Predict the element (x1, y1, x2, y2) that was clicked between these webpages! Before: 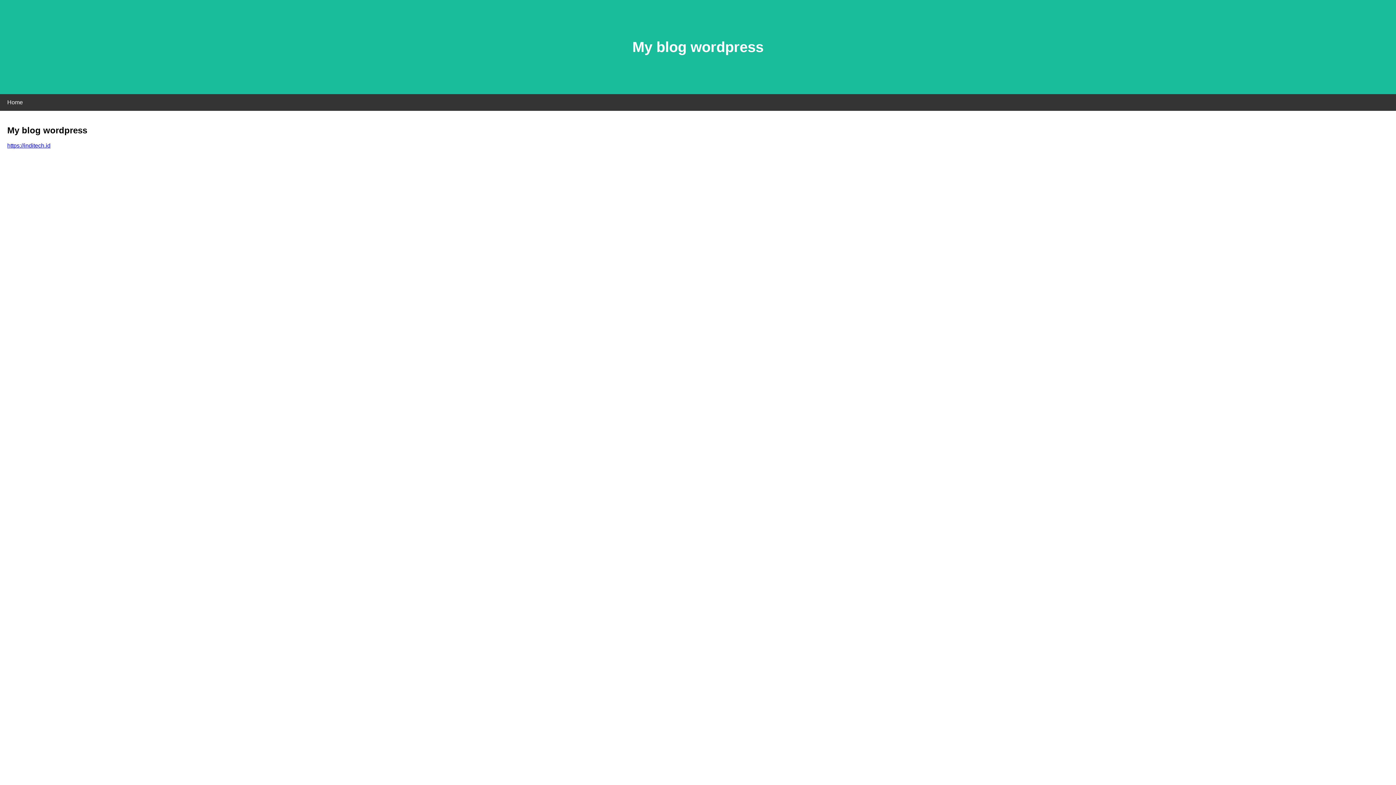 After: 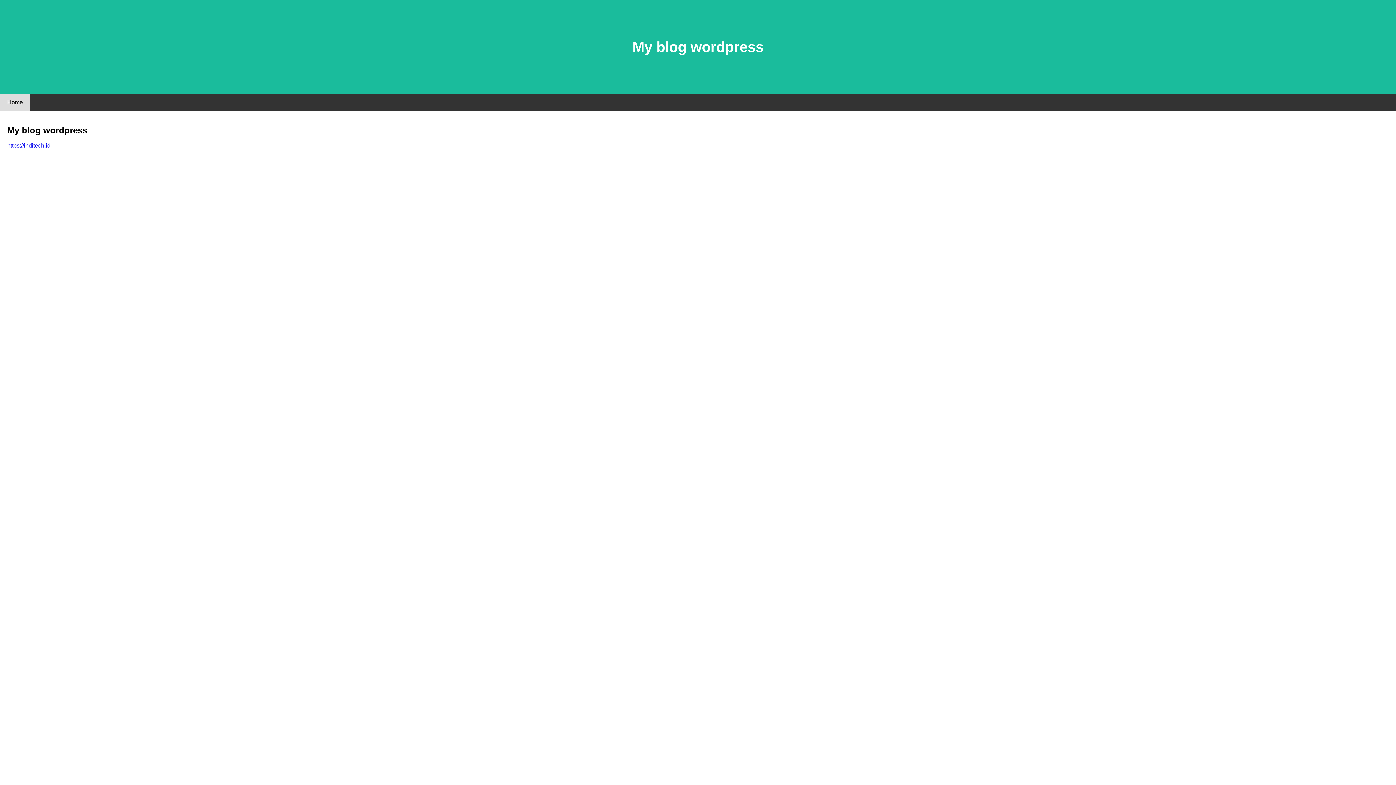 Action: label: Home bbox: (0, 94, 30, 110)